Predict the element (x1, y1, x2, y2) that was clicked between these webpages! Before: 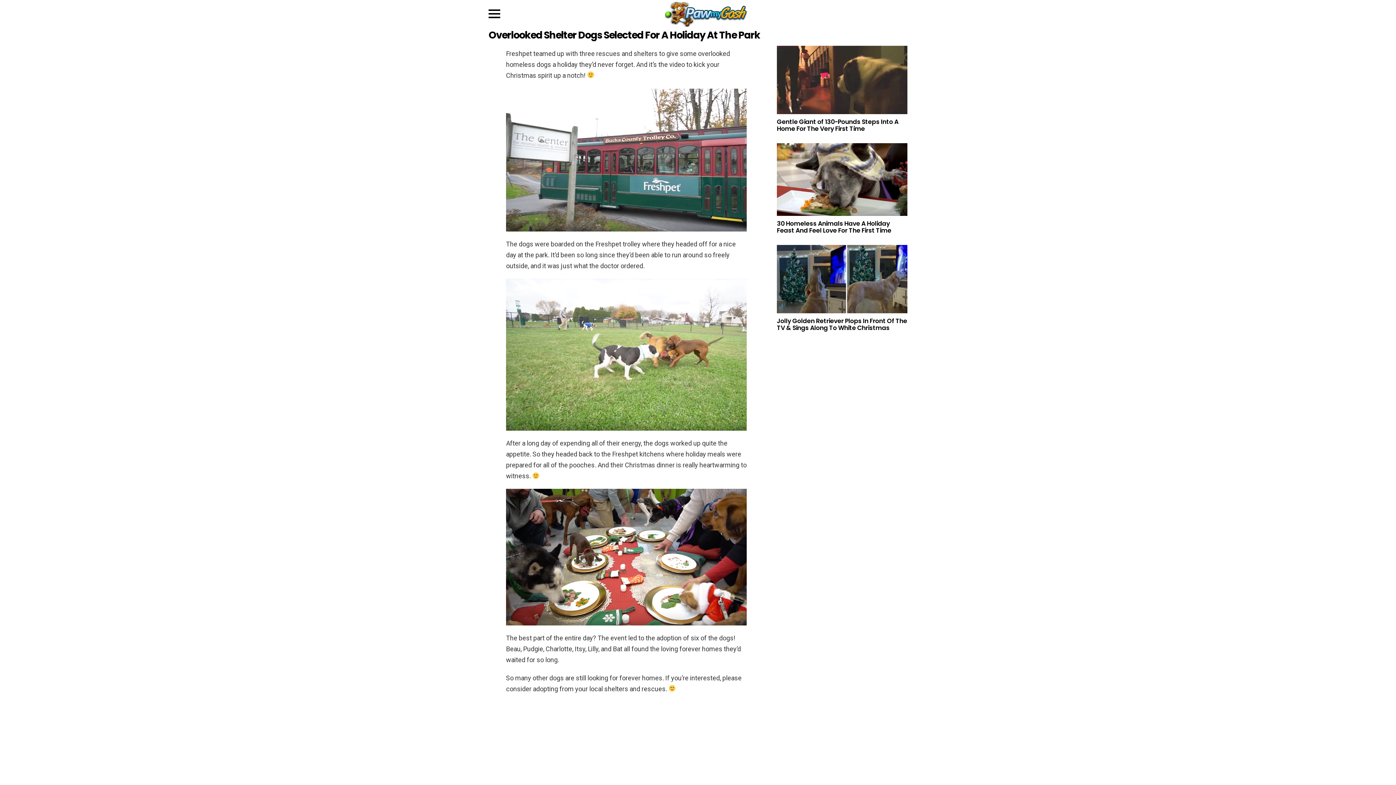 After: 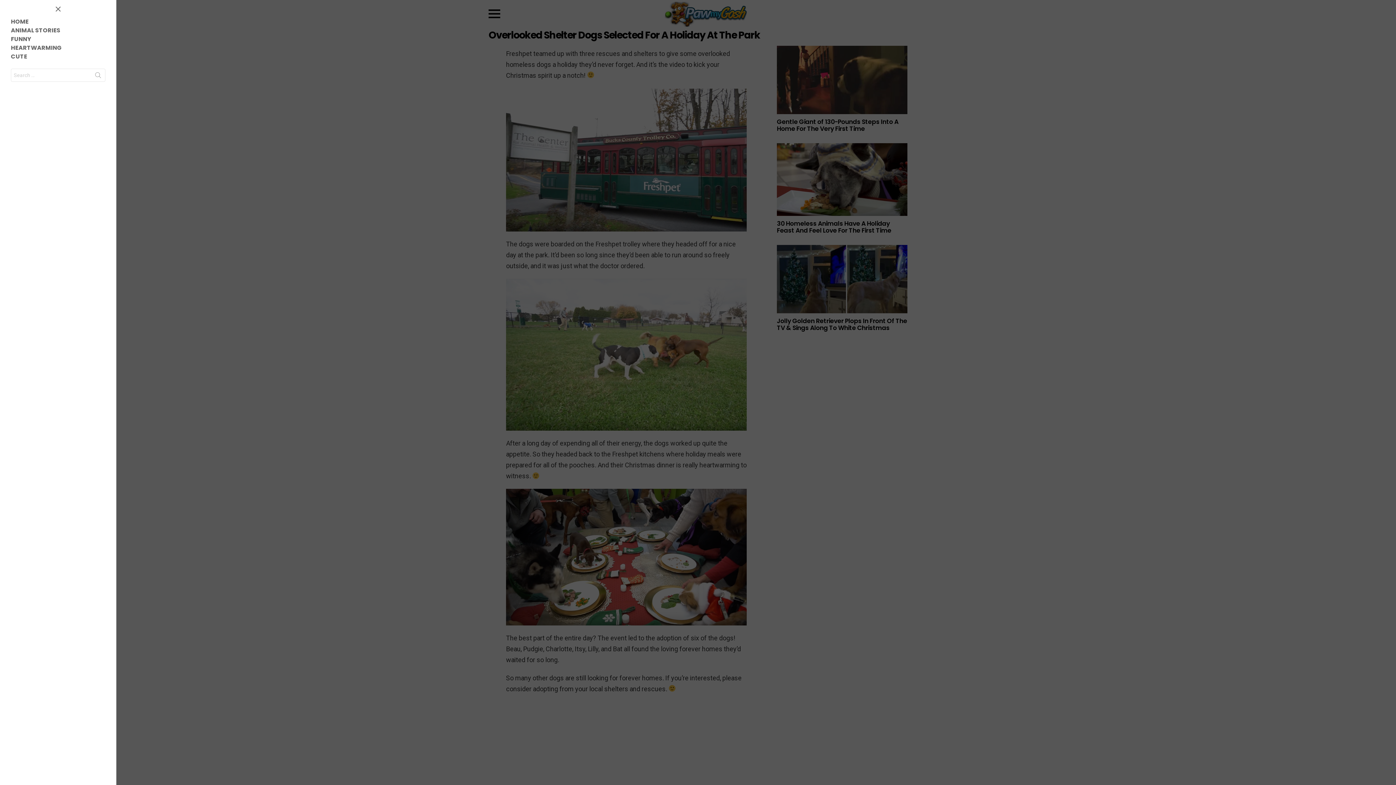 Action: label: Menu bbox: (488, 6, 500, 21)